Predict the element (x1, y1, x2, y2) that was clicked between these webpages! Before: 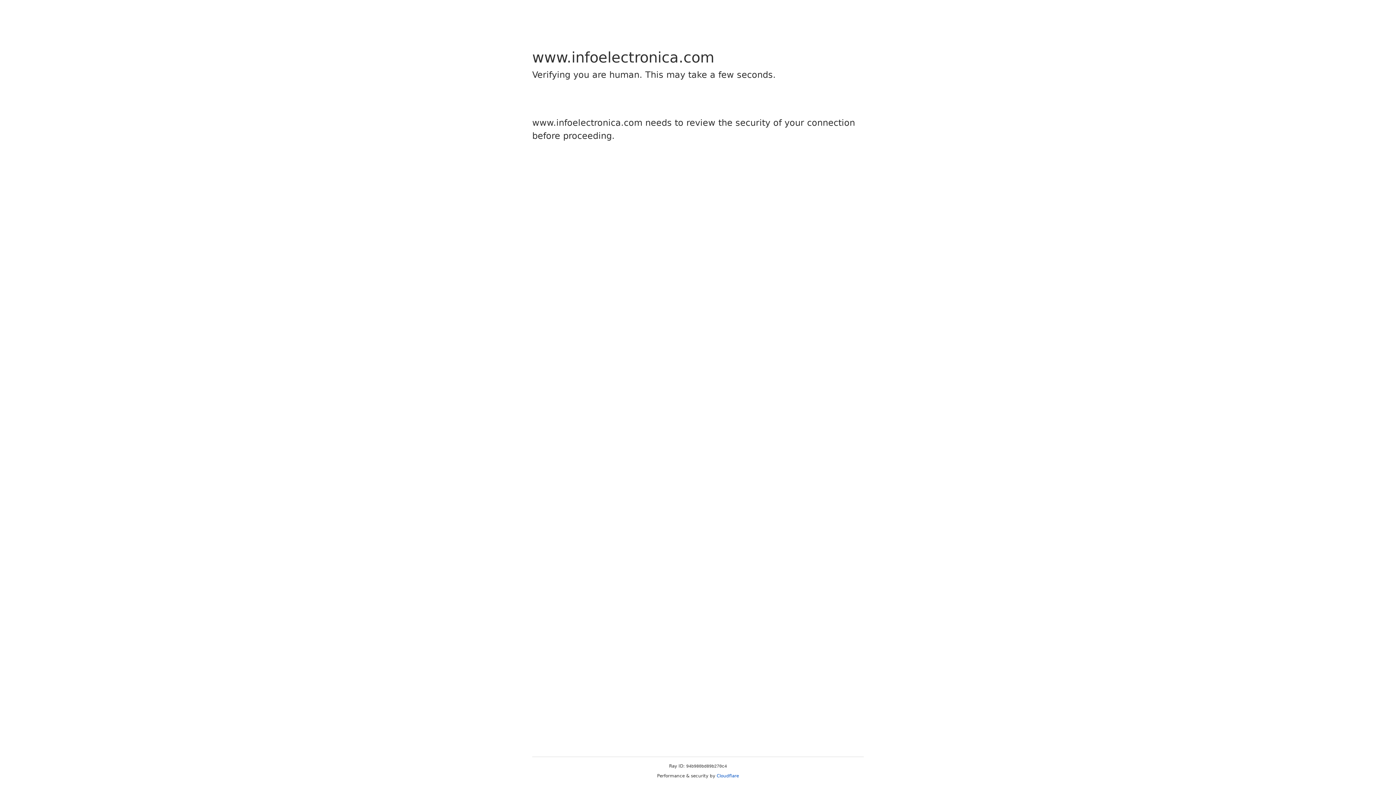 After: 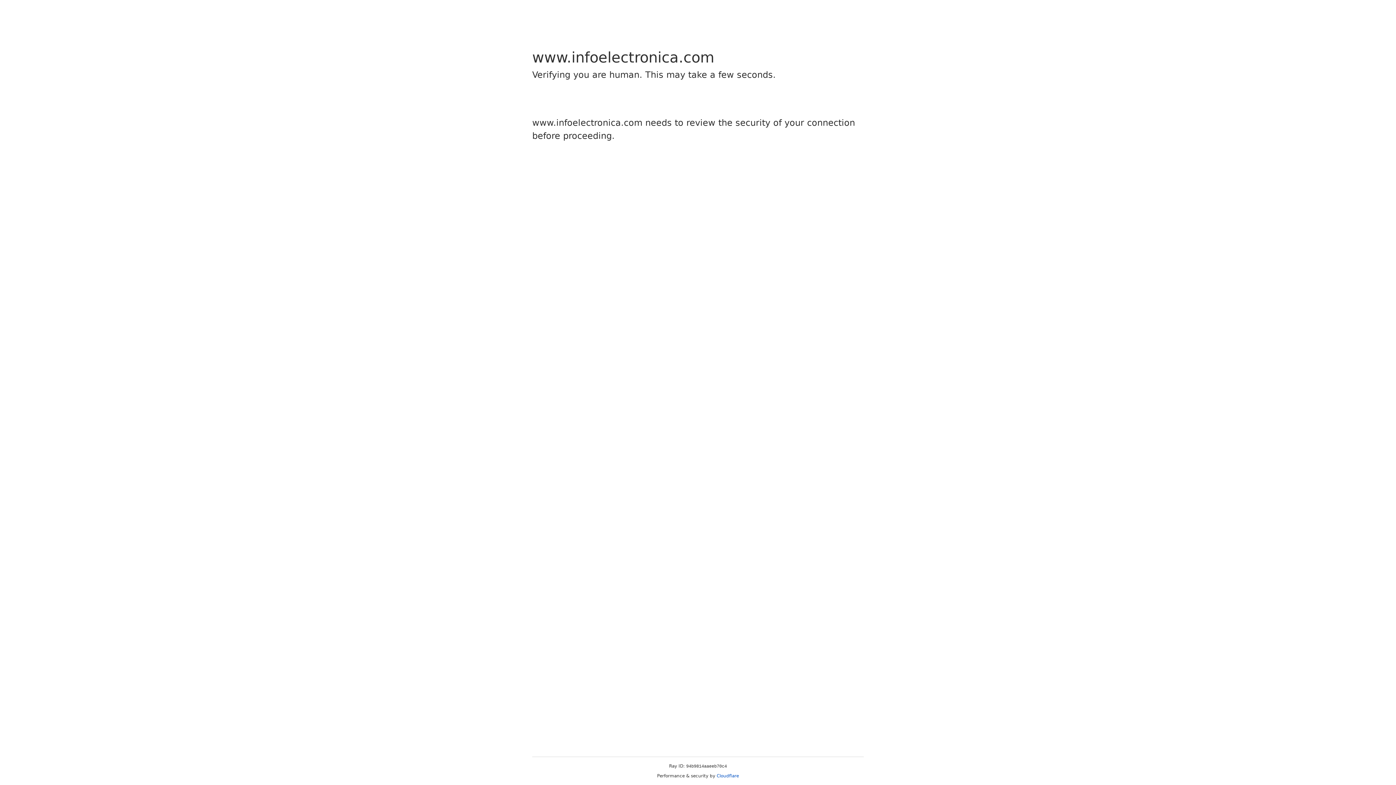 Action: bbox: (716, 773, 739, 778) label: Cloudflare